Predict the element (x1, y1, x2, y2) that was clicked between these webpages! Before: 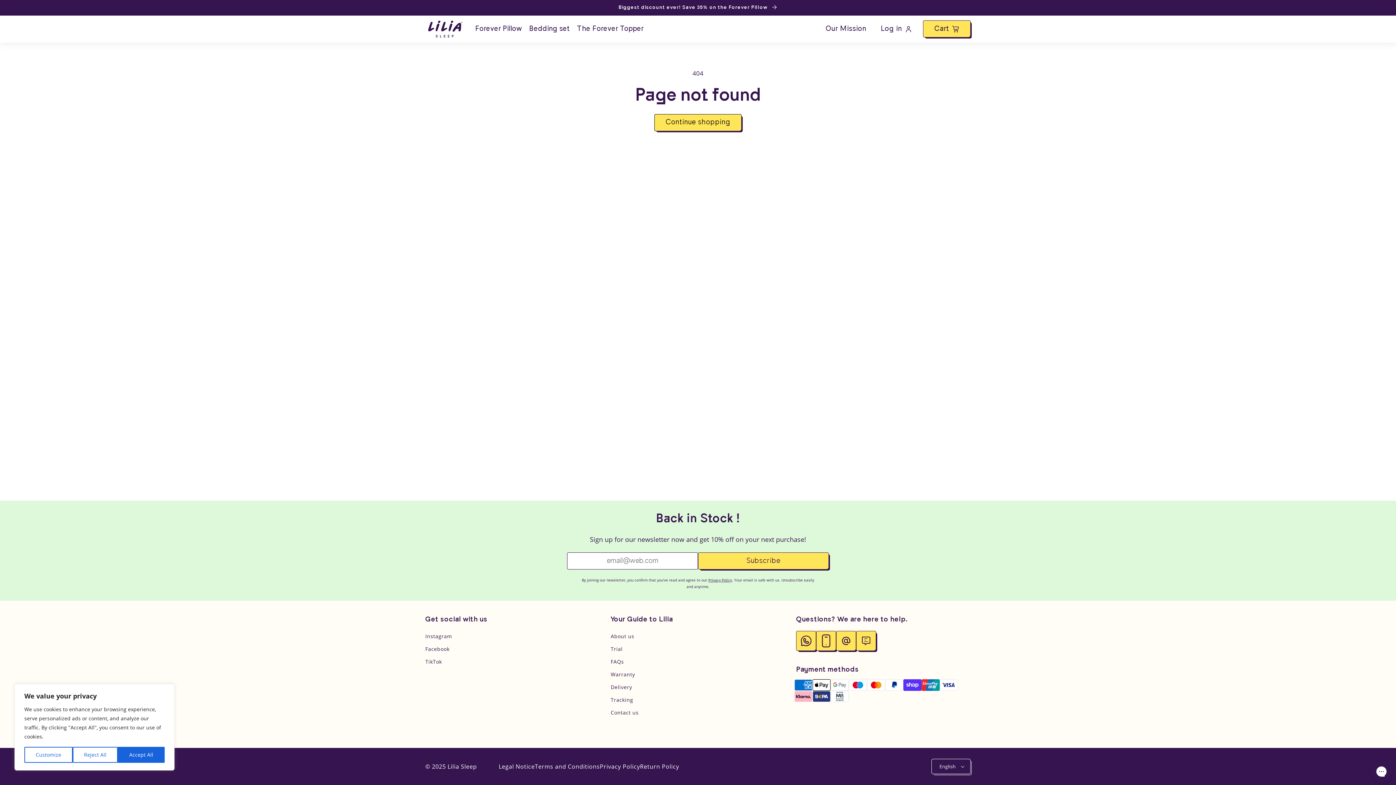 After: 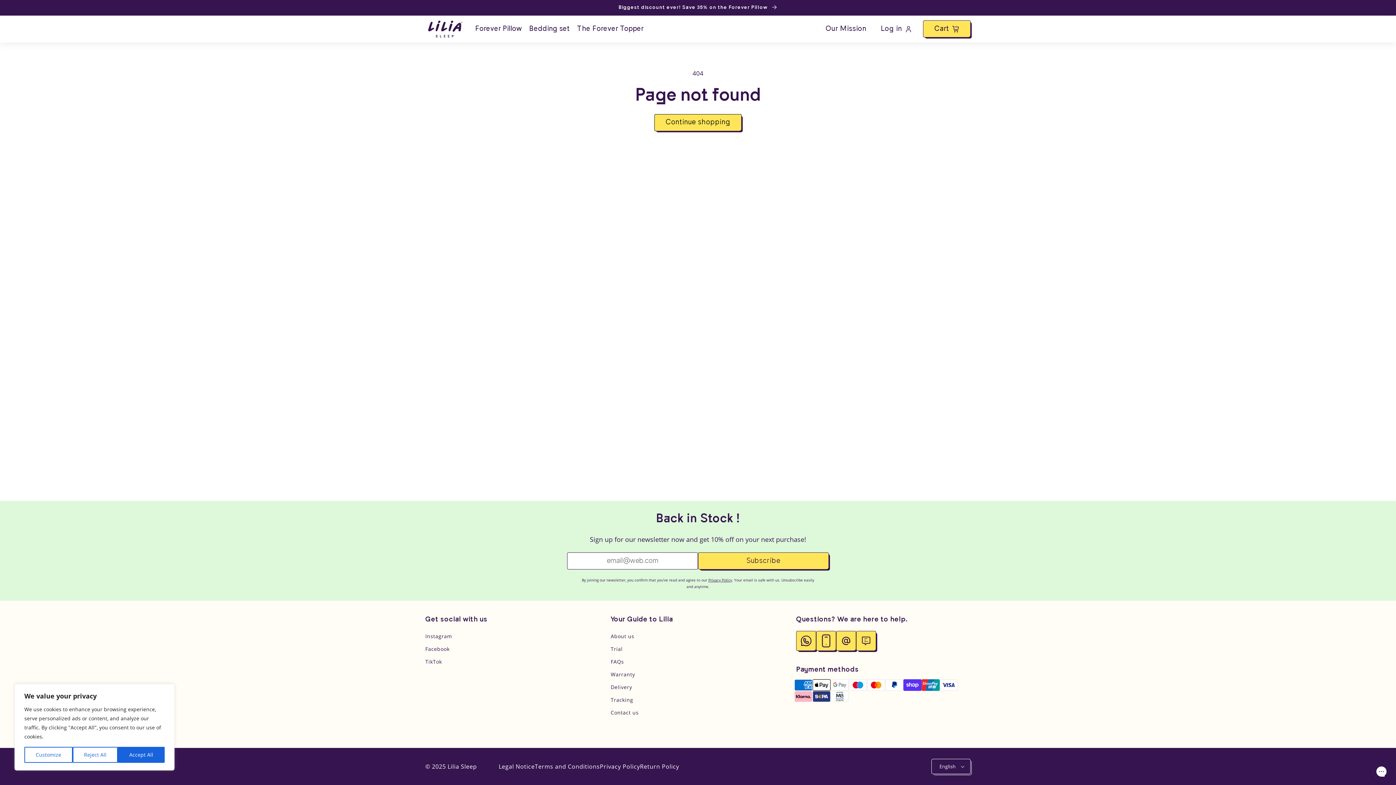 Action: bbox: (654, 114, 741, 131) label: Continue shopping